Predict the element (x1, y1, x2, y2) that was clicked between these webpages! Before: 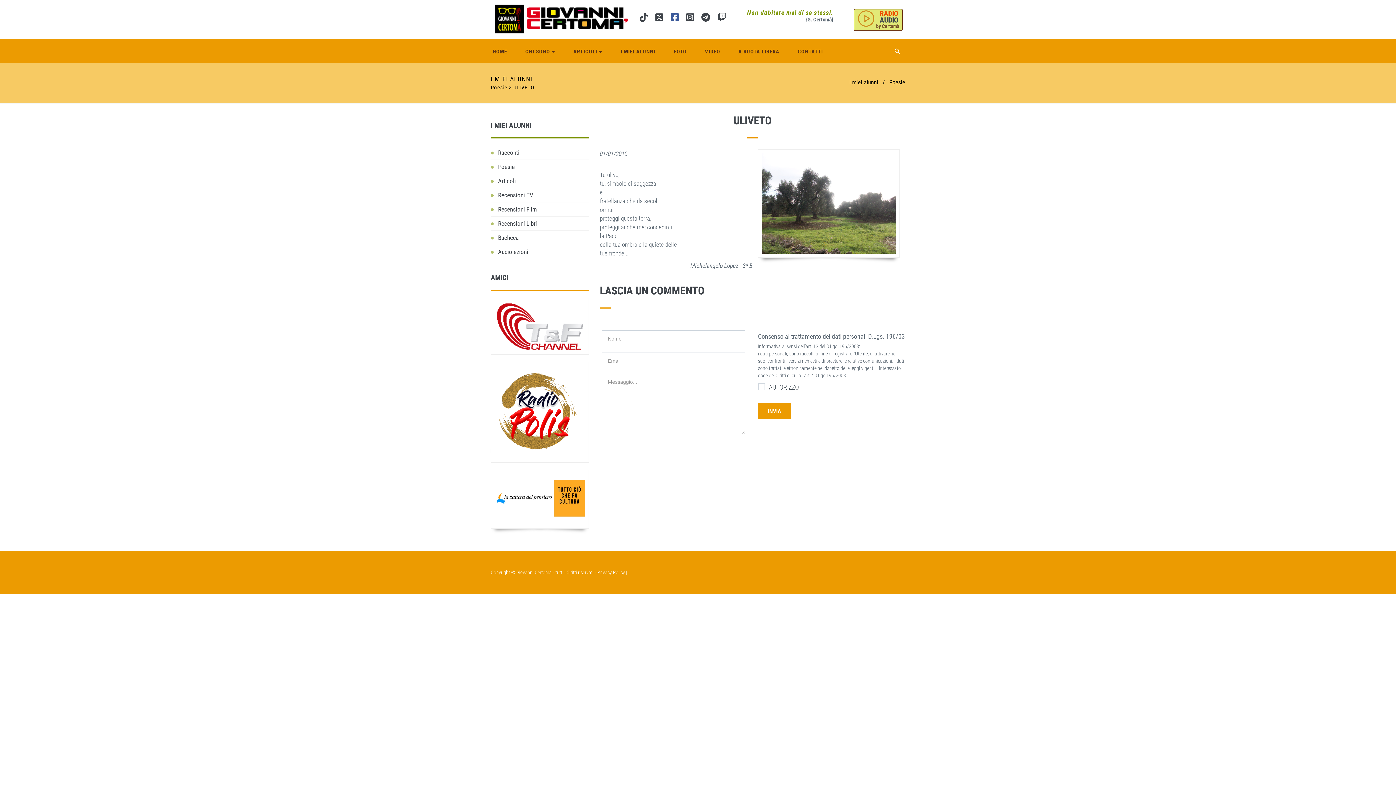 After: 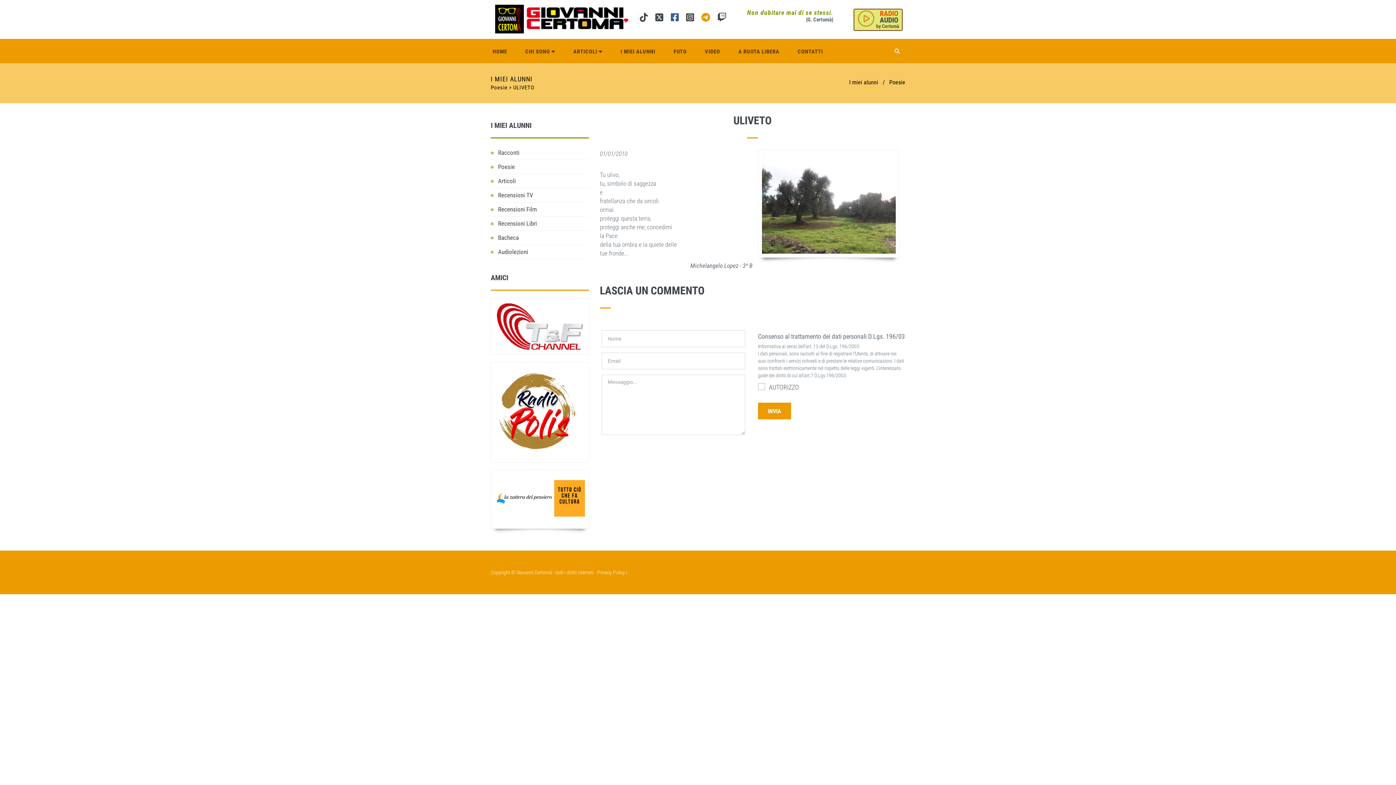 Action: bbox: (700, 15, 711, 22)